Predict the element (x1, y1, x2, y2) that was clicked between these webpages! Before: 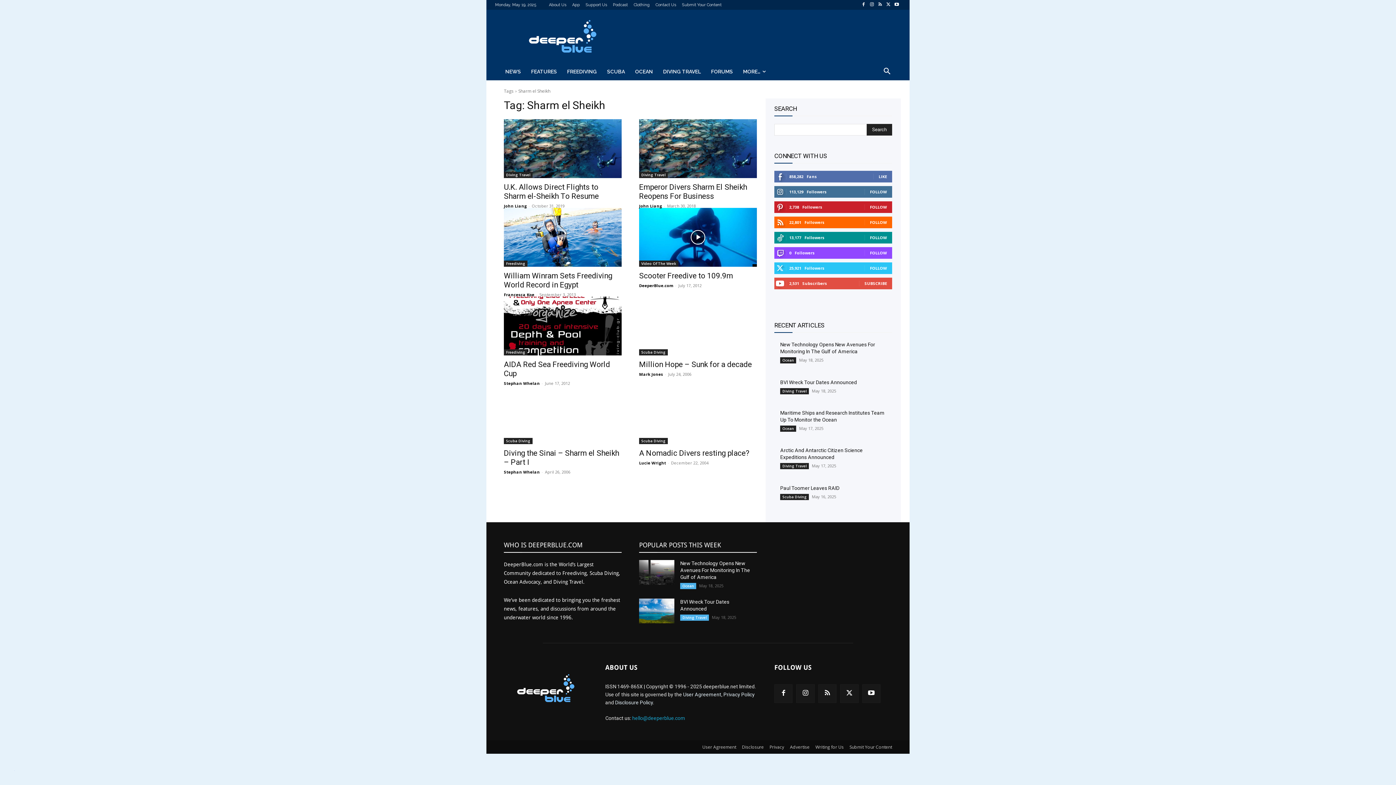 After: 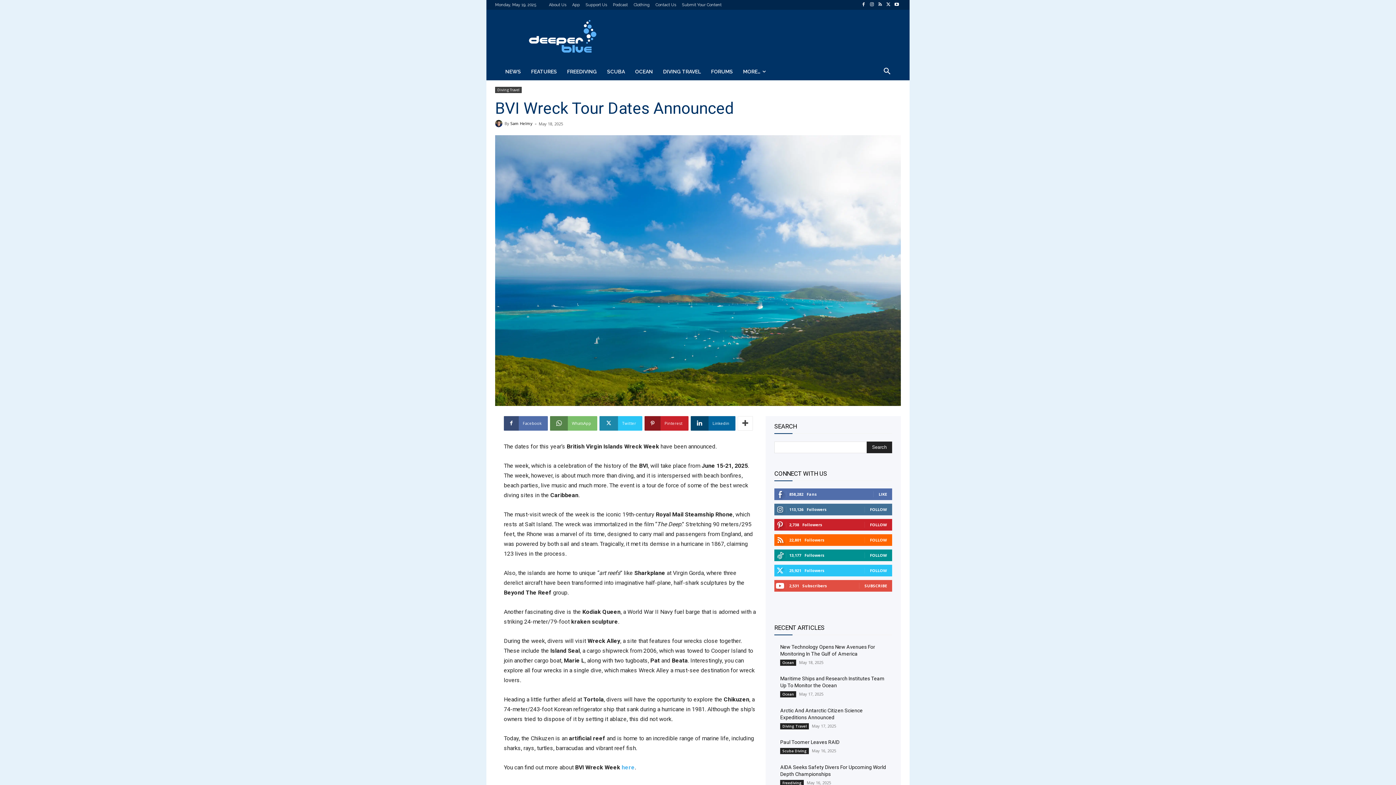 Action: bbox: (639, 598, 674, 623)